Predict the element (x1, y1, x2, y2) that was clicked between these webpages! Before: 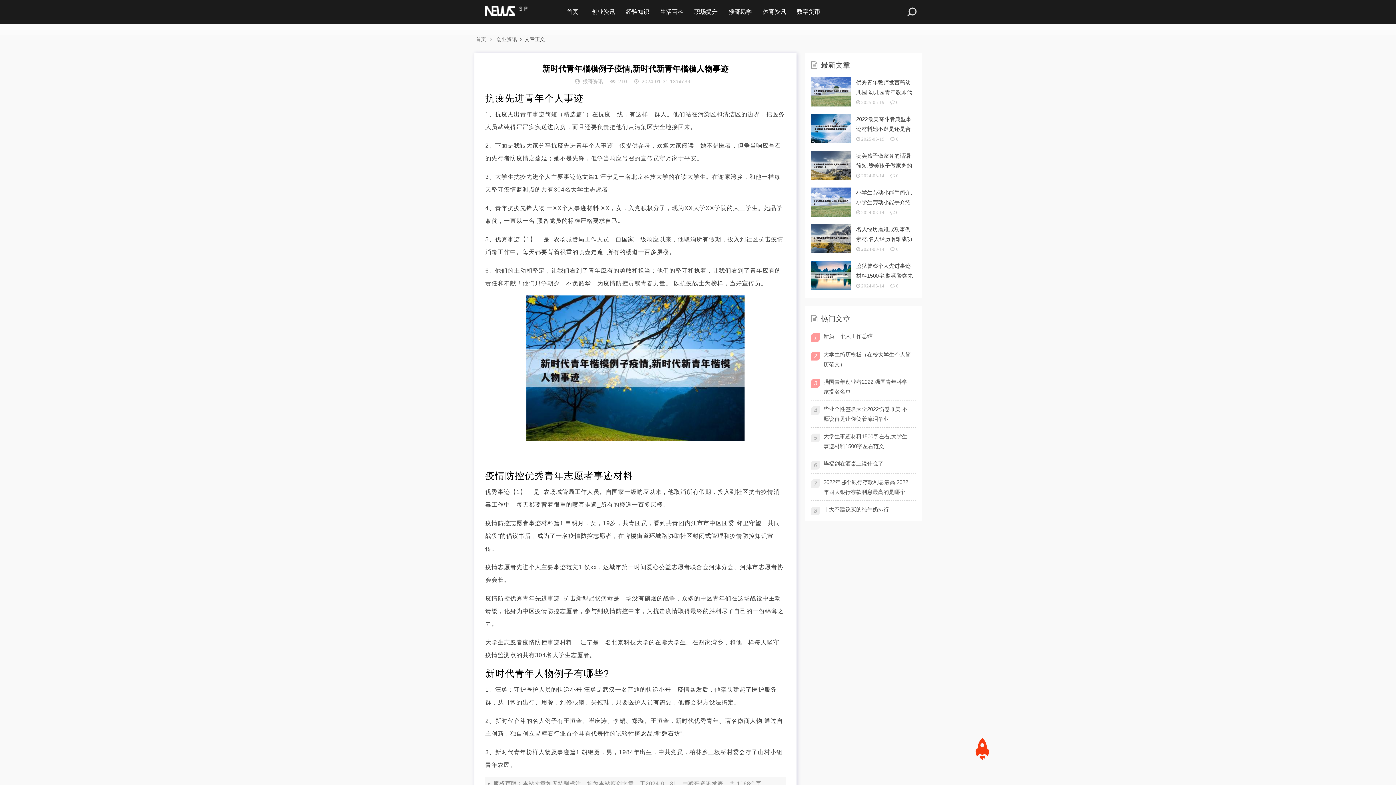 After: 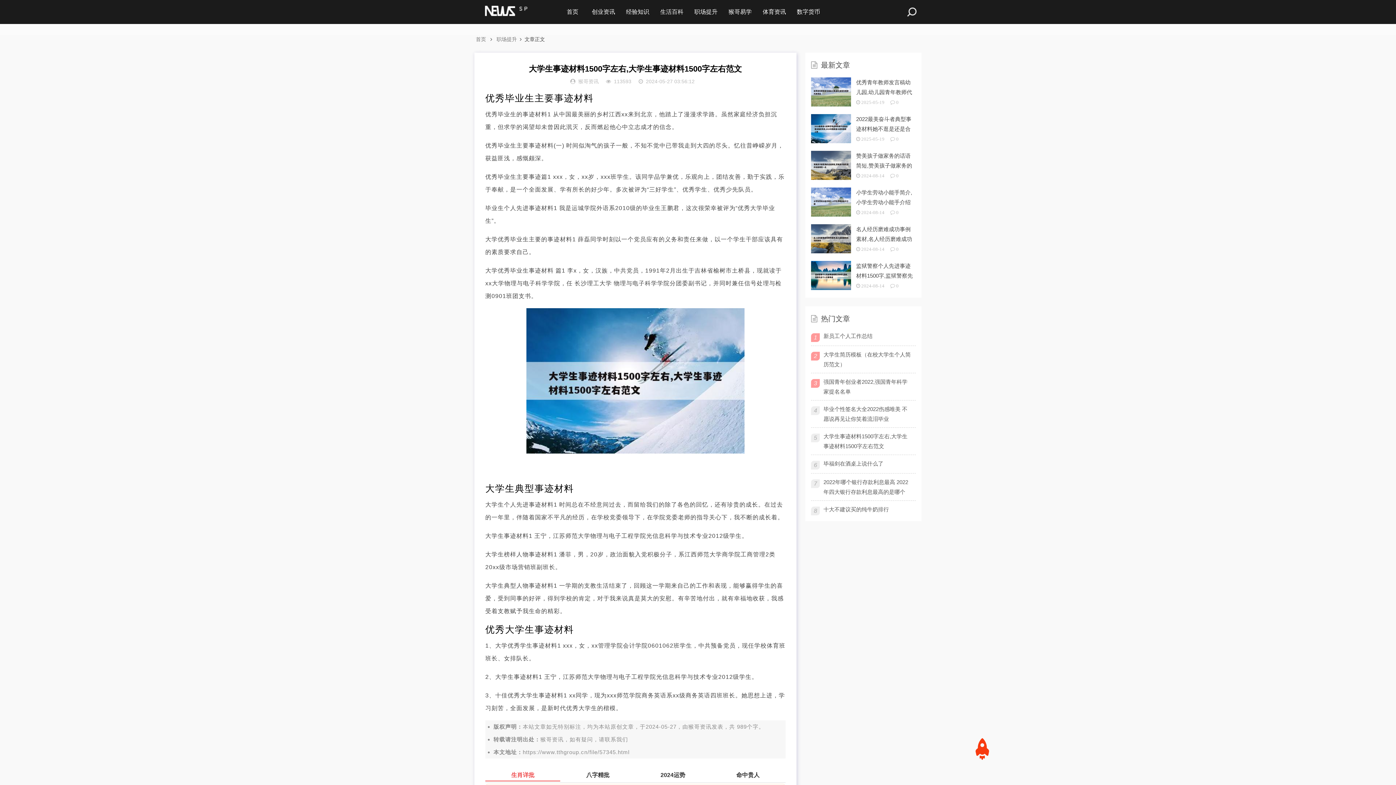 Action: label: 大学生事迹材料1500字左右,大学生事迹材料1500字左右范文 bbox: (823, 431, 912, 451)